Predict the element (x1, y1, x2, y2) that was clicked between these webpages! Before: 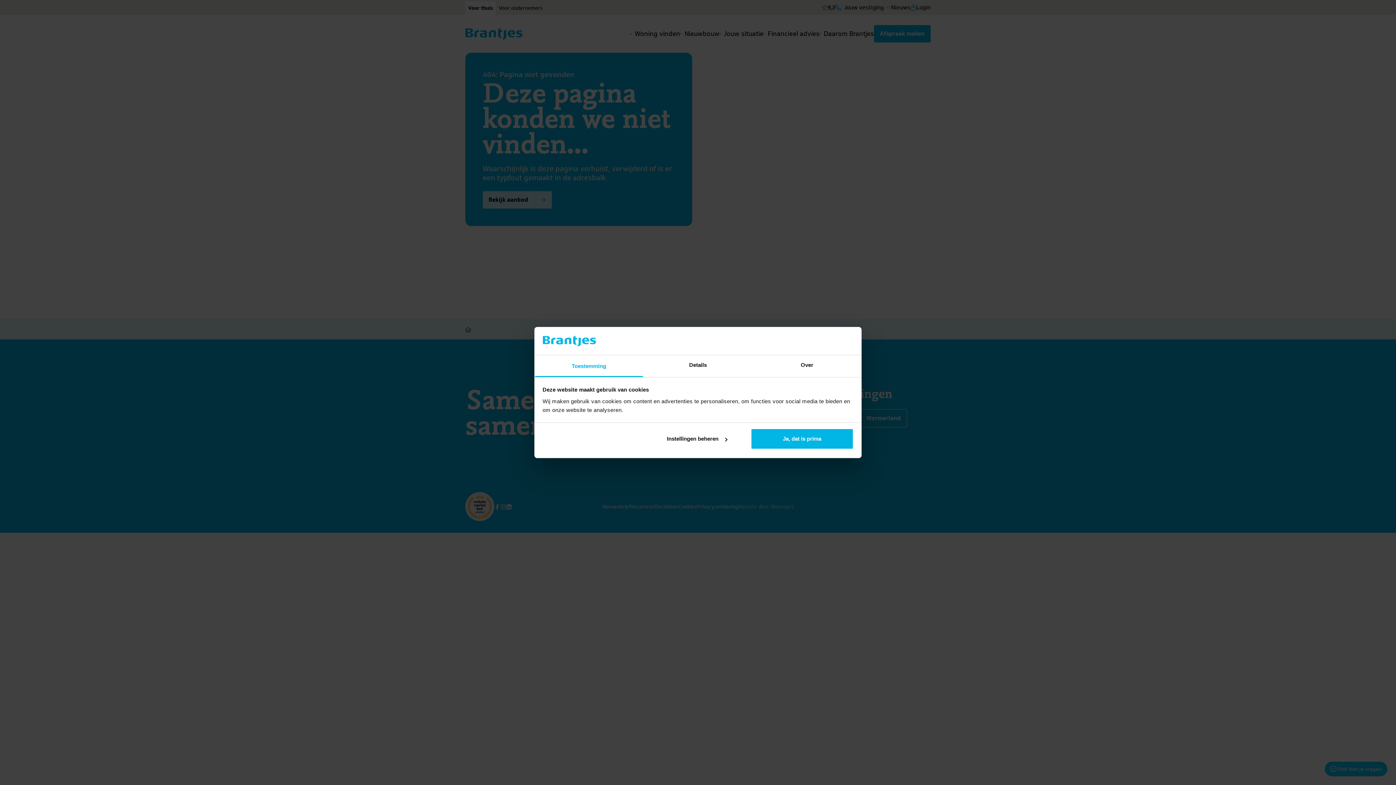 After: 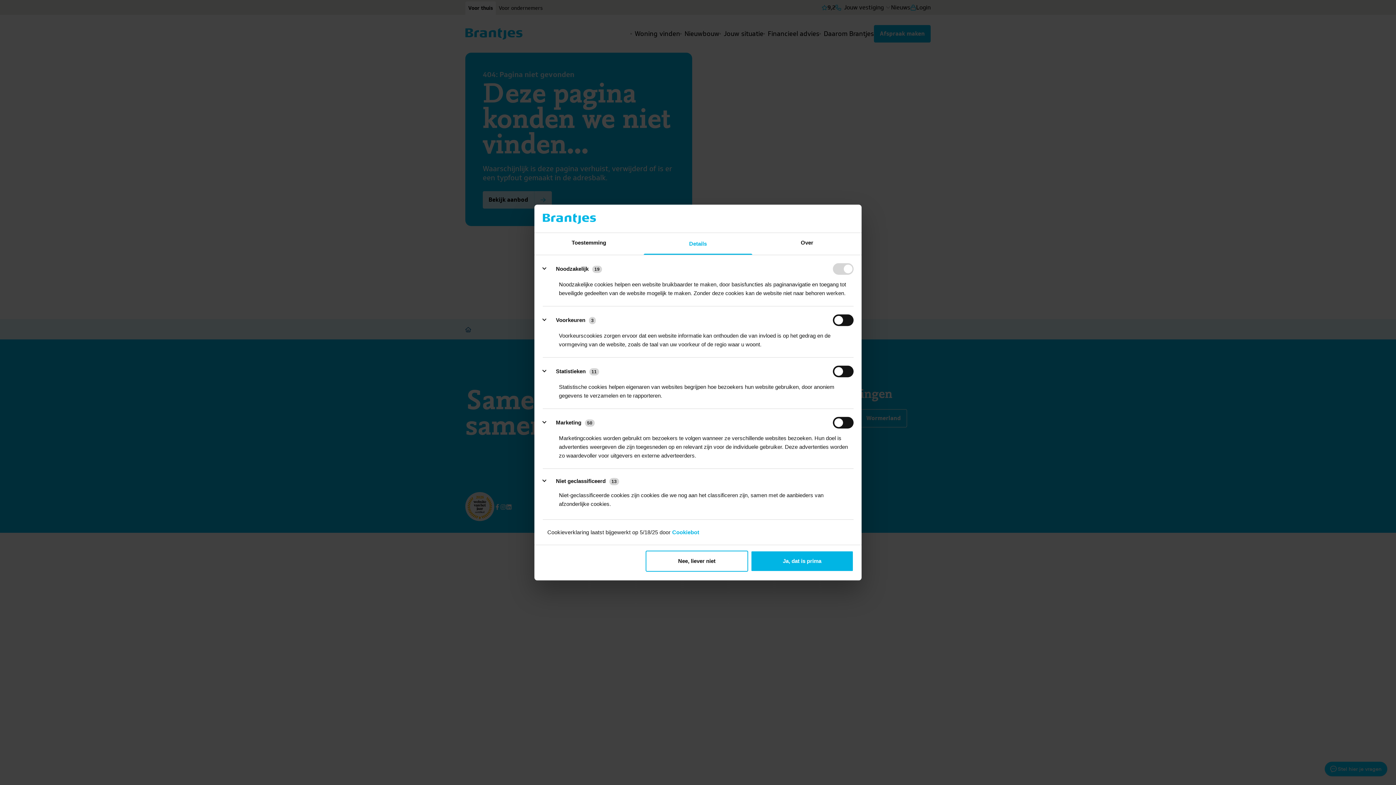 Action: bbox: (645, 428, 748, 449) label: Instellingen beheren